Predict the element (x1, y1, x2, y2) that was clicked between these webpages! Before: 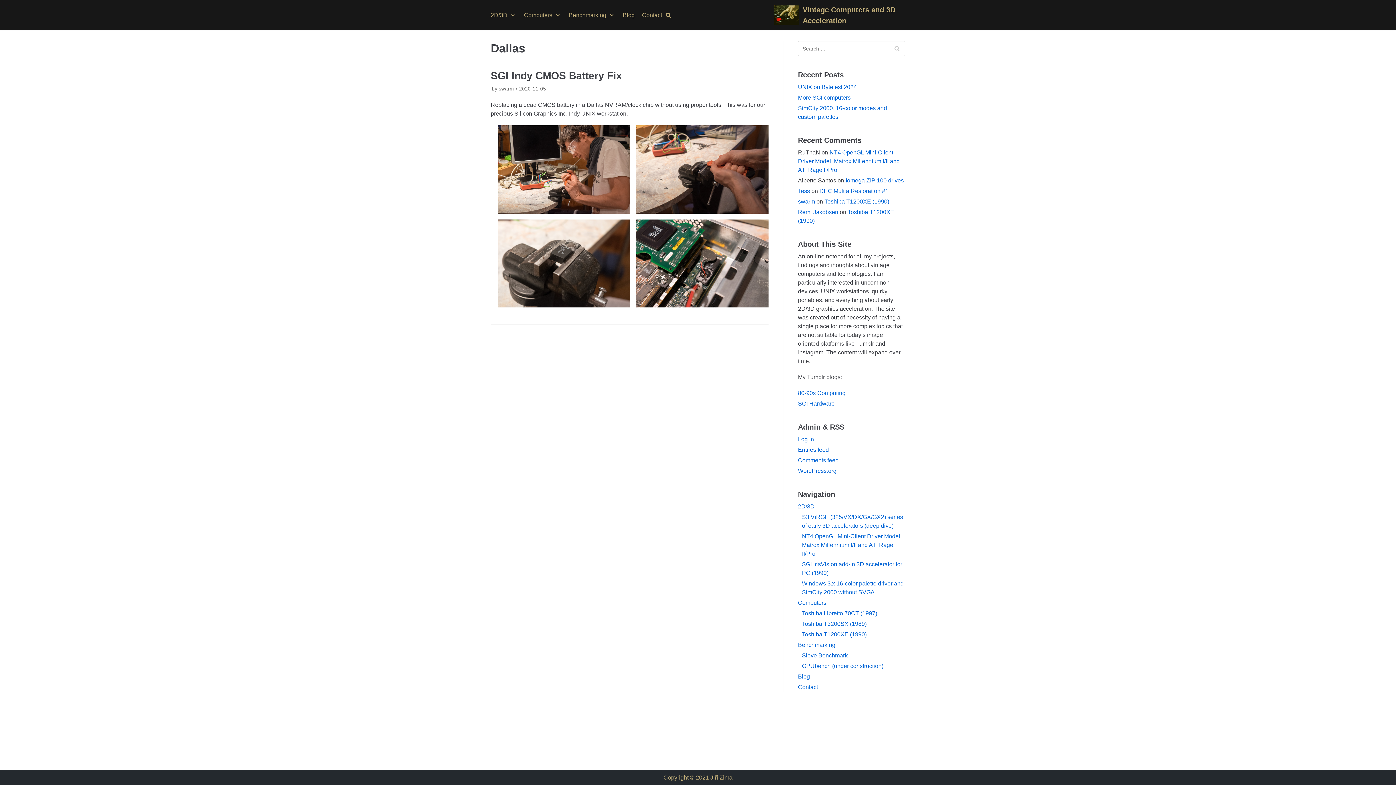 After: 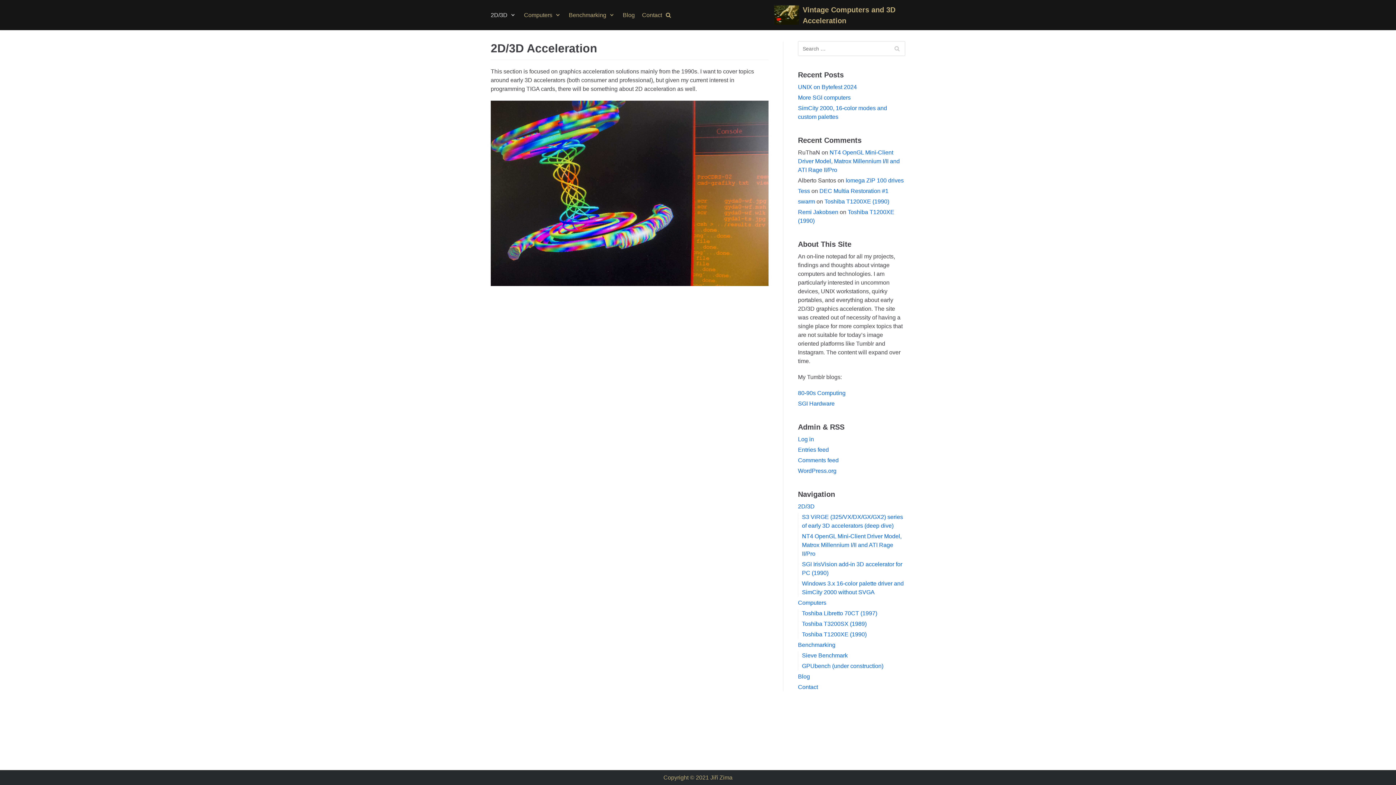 Action: label: 2D/3D bbox: (798, 503, 814, 509)